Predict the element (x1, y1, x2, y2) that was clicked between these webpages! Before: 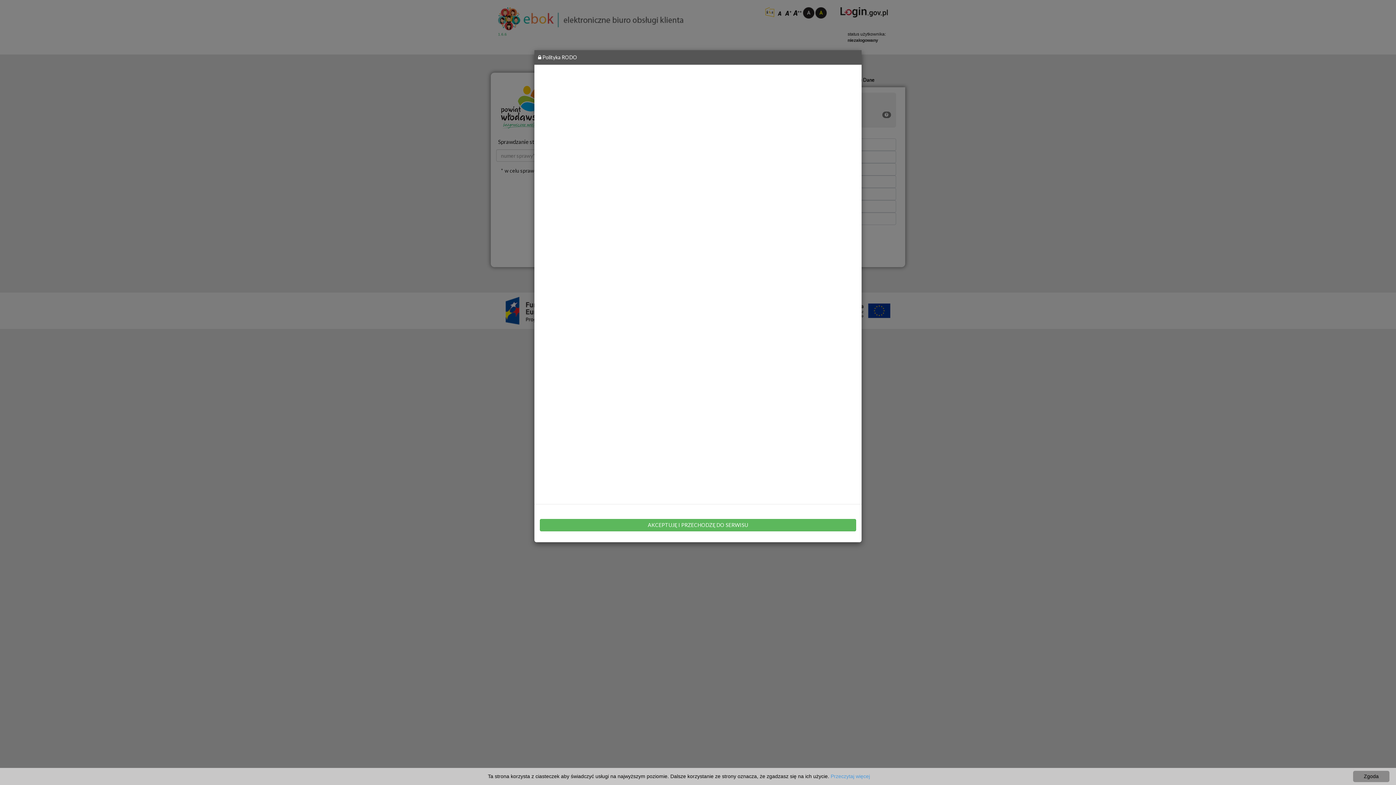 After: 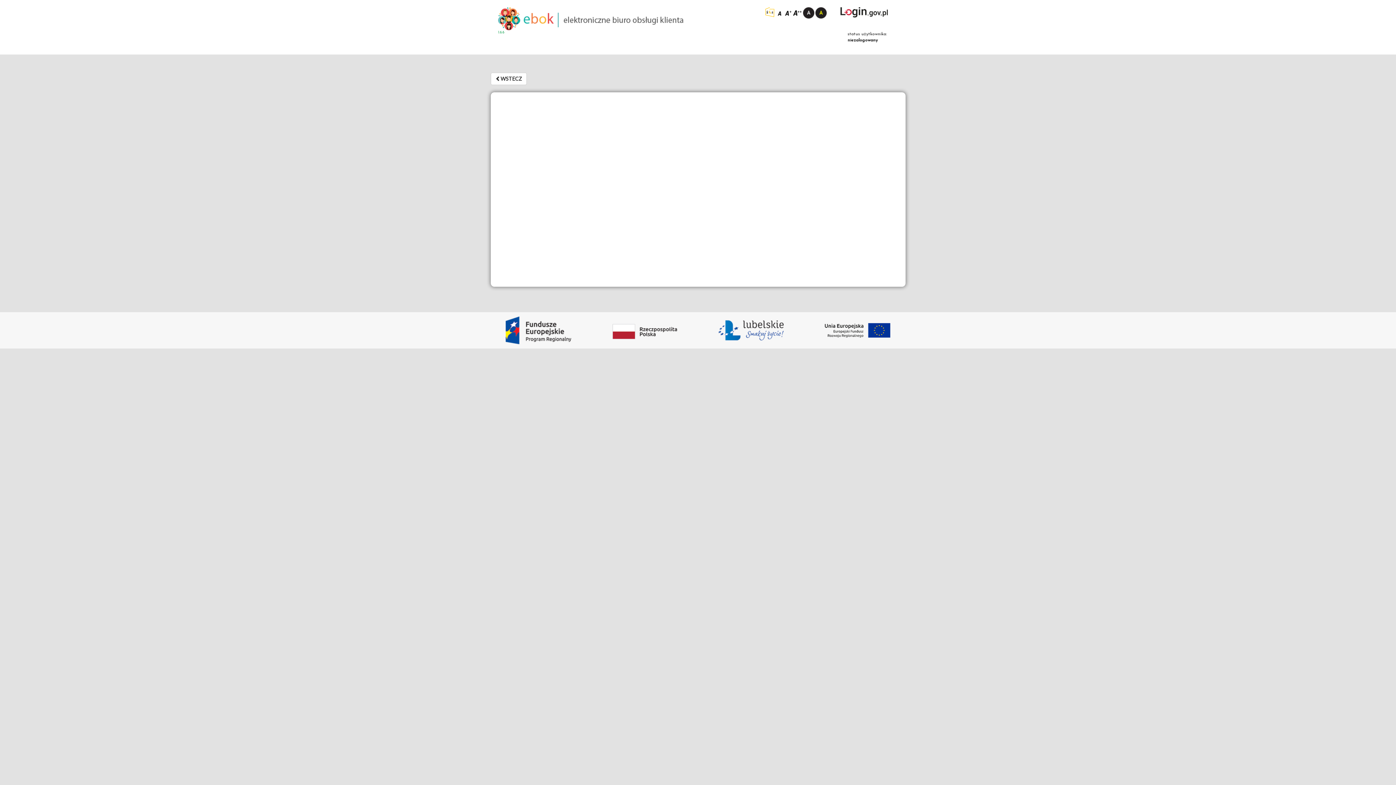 Action: bbox: (830, 773, 870, 779) label: Przeczytaj więcej